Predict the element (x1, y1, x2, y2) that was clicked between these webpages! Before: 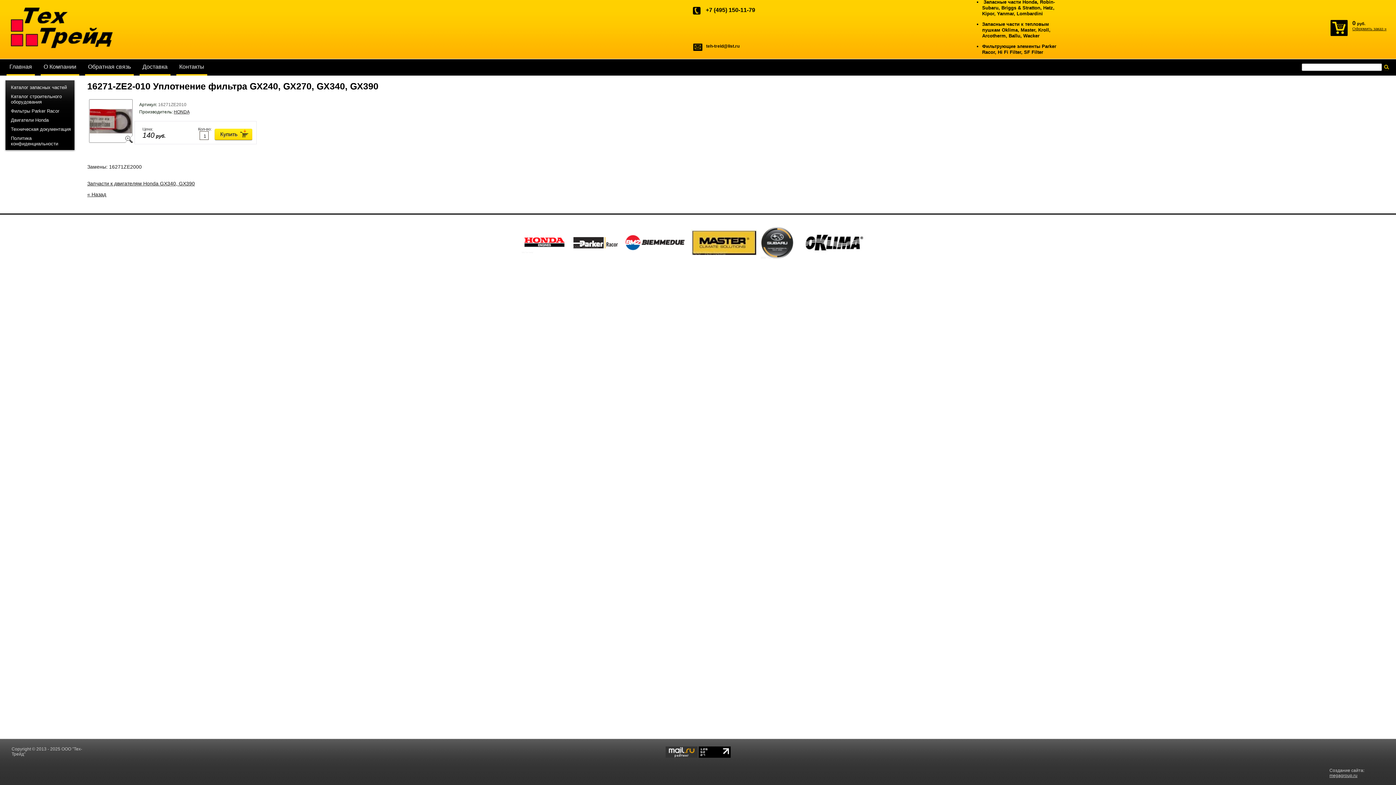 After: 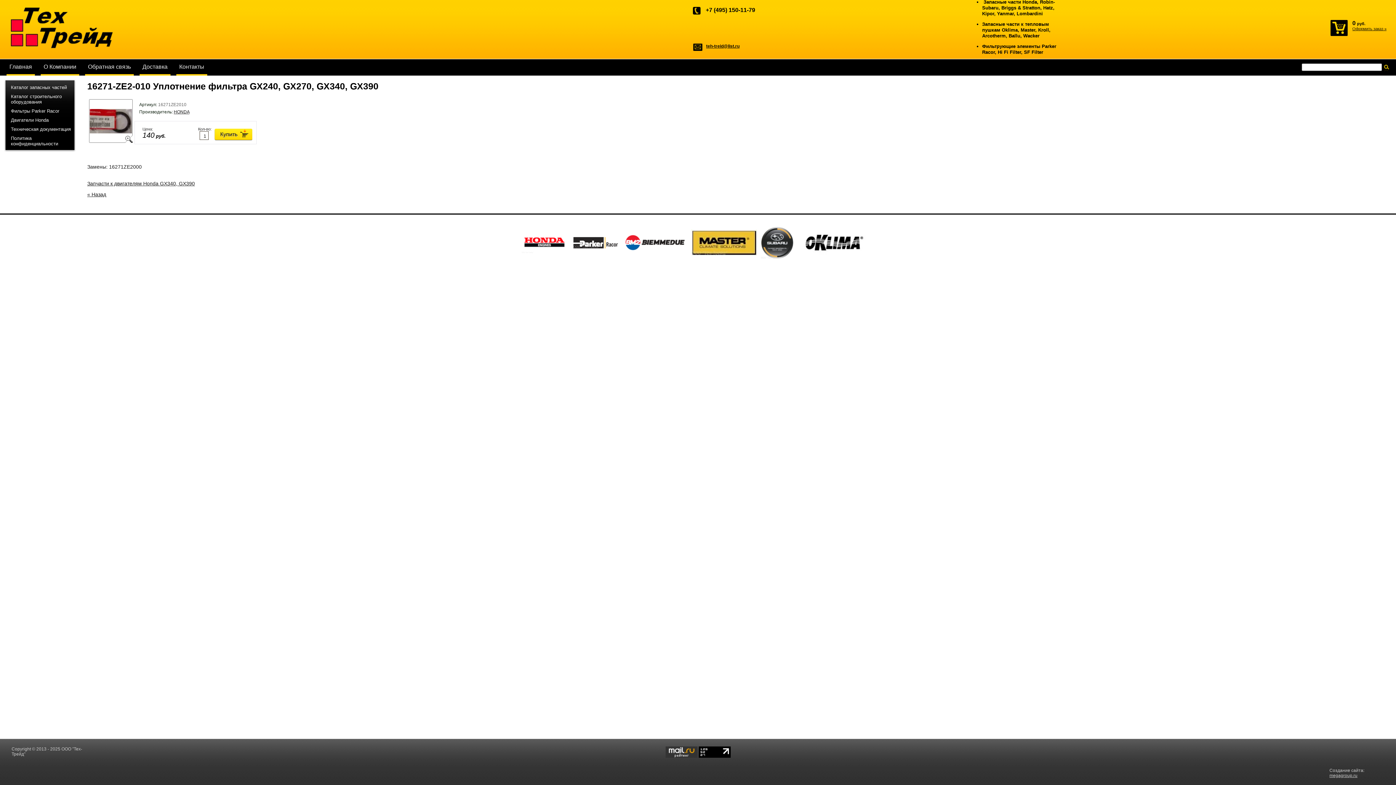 Action: bbox: (706, 43, 739, 48) label: teh-treid@list.ru